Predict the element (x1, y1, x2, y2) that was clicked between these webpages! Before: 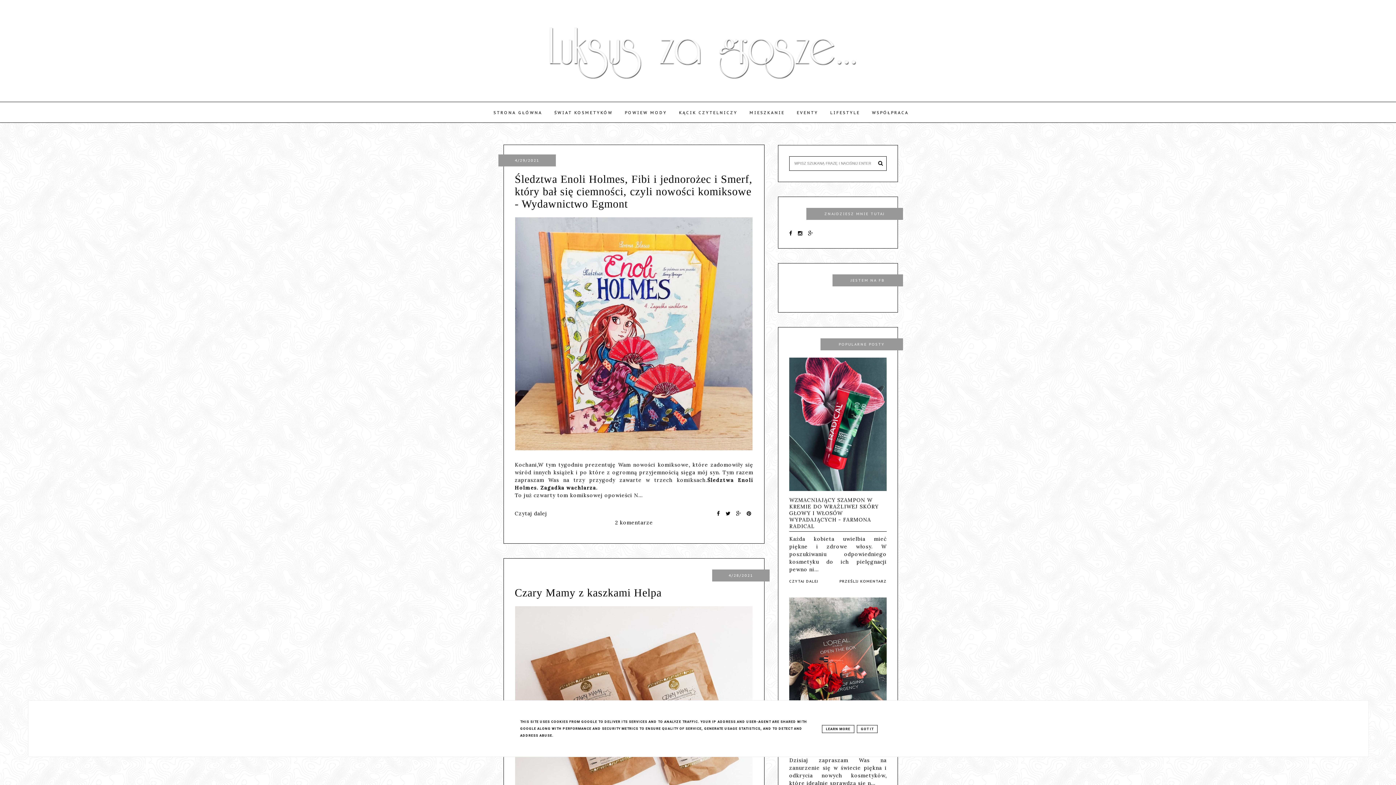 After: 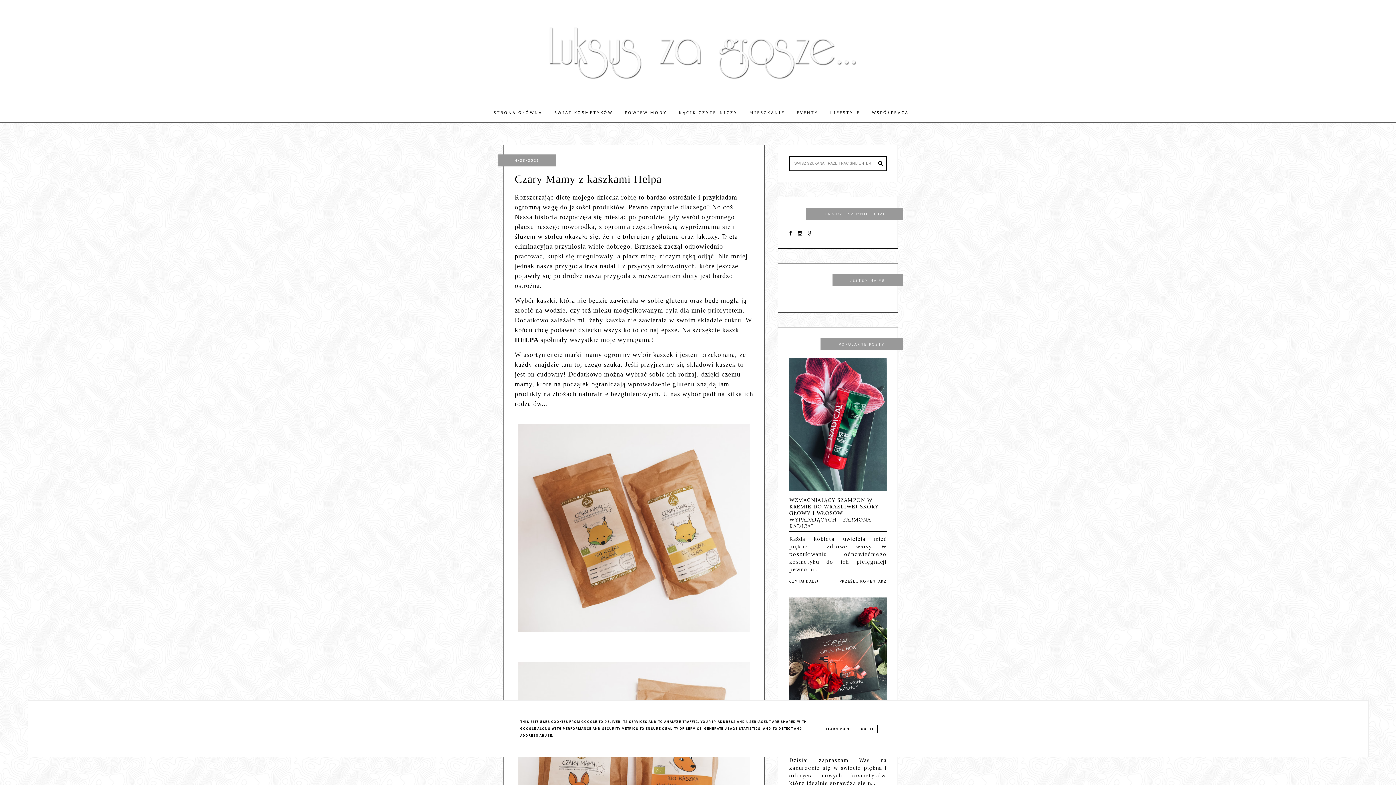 Action: label: 4/28/2021 bbox: (712, 569, 769, 581)